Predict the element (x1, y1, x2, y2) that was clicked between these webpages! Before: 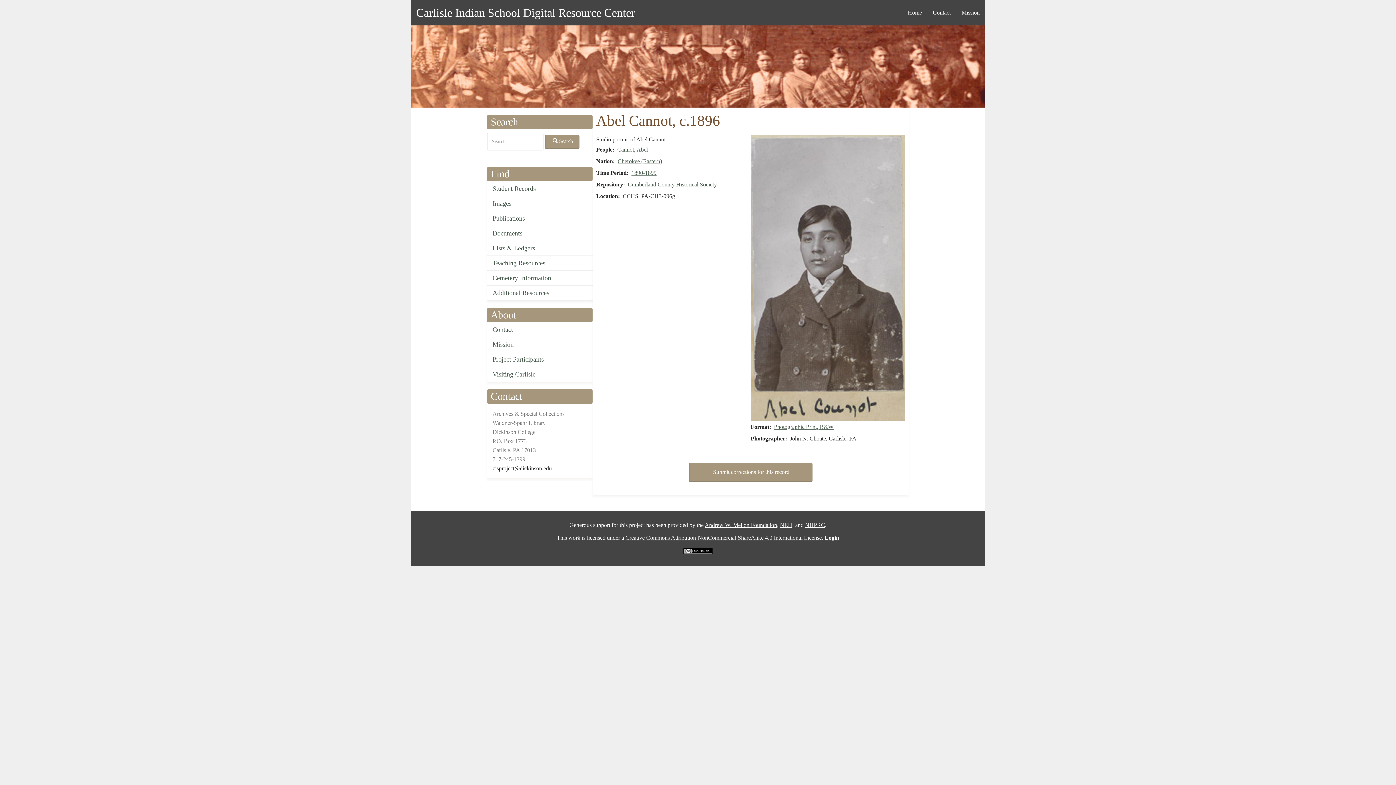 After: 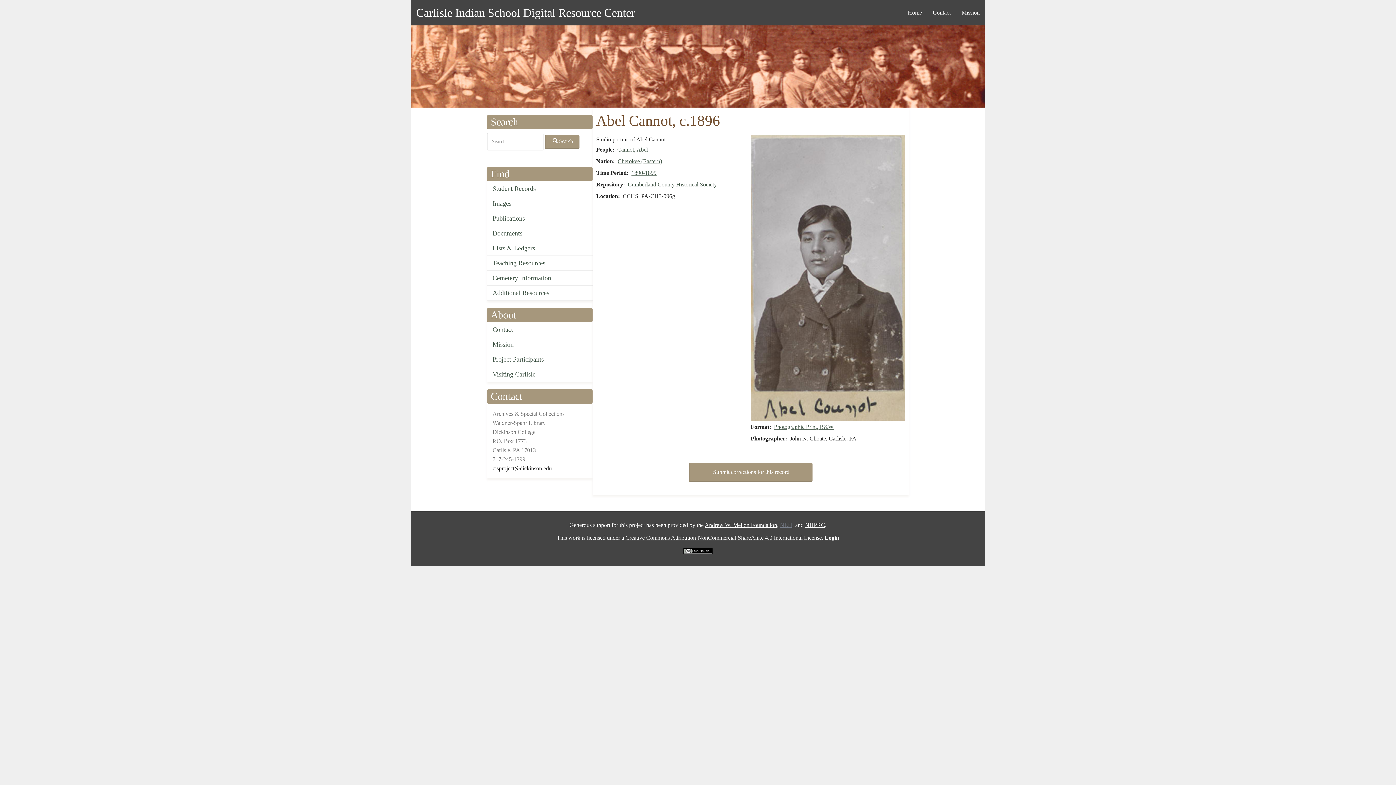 Action: label: NEH bbox: (780, 522, 792, 528)